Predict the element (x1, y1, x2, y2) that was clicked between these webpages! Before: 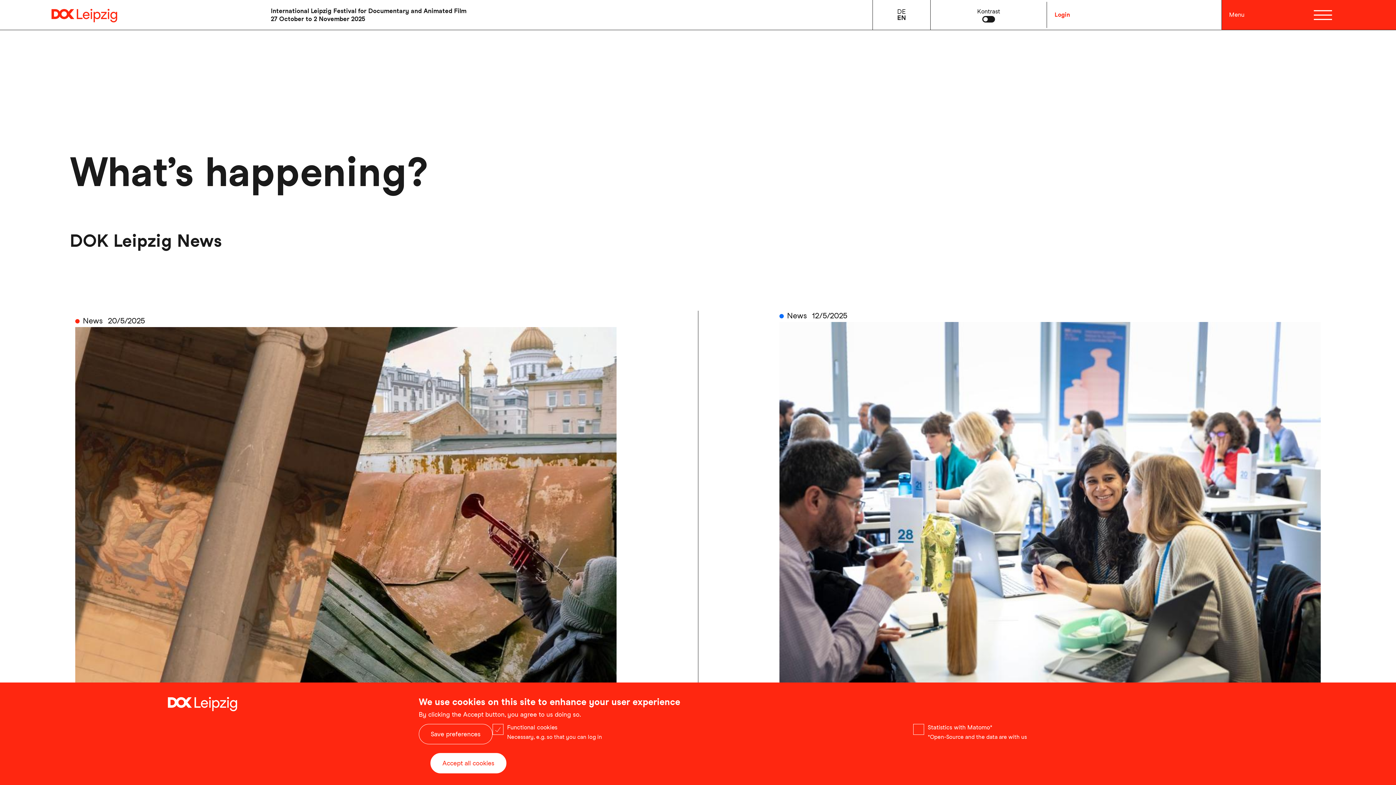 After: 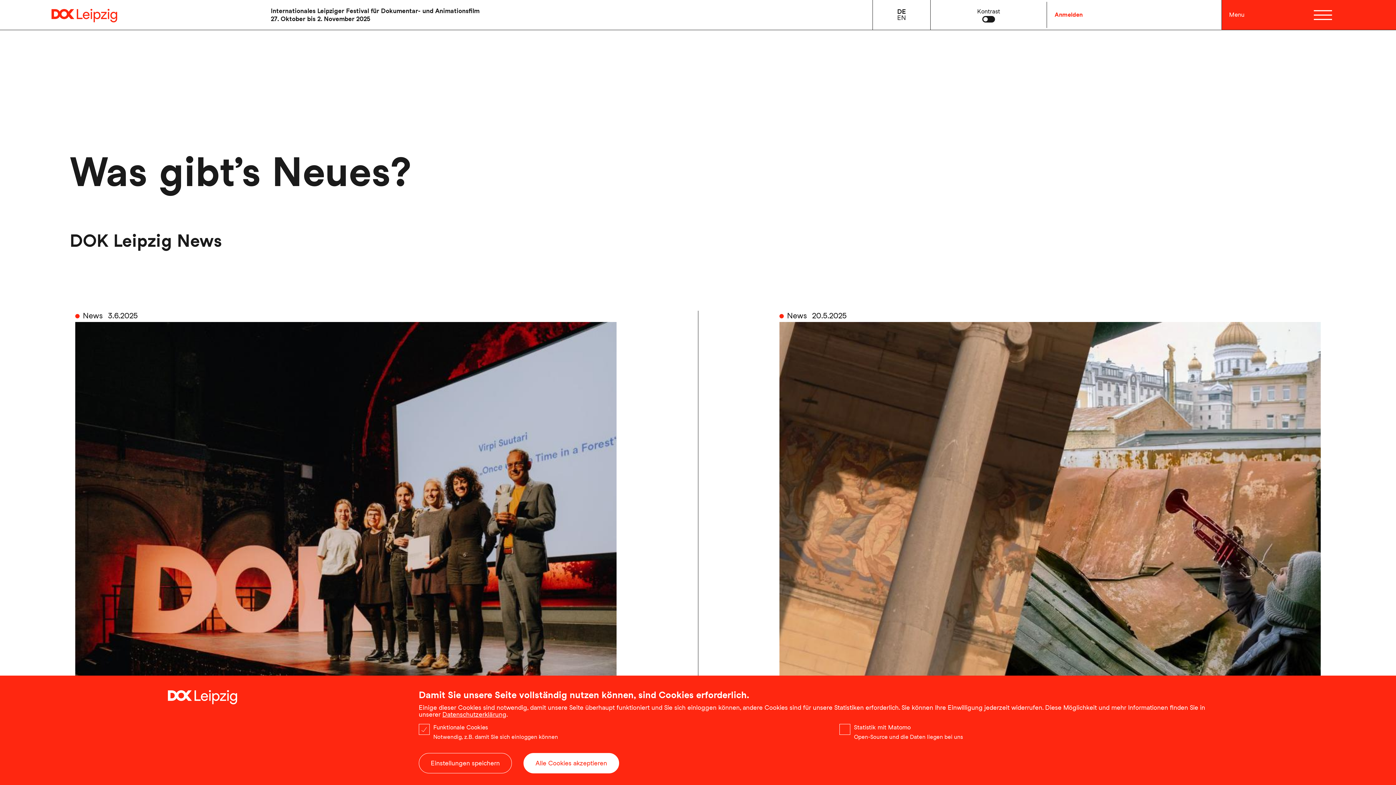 Action: label: DE bbox: (897, 8, 906, 15)